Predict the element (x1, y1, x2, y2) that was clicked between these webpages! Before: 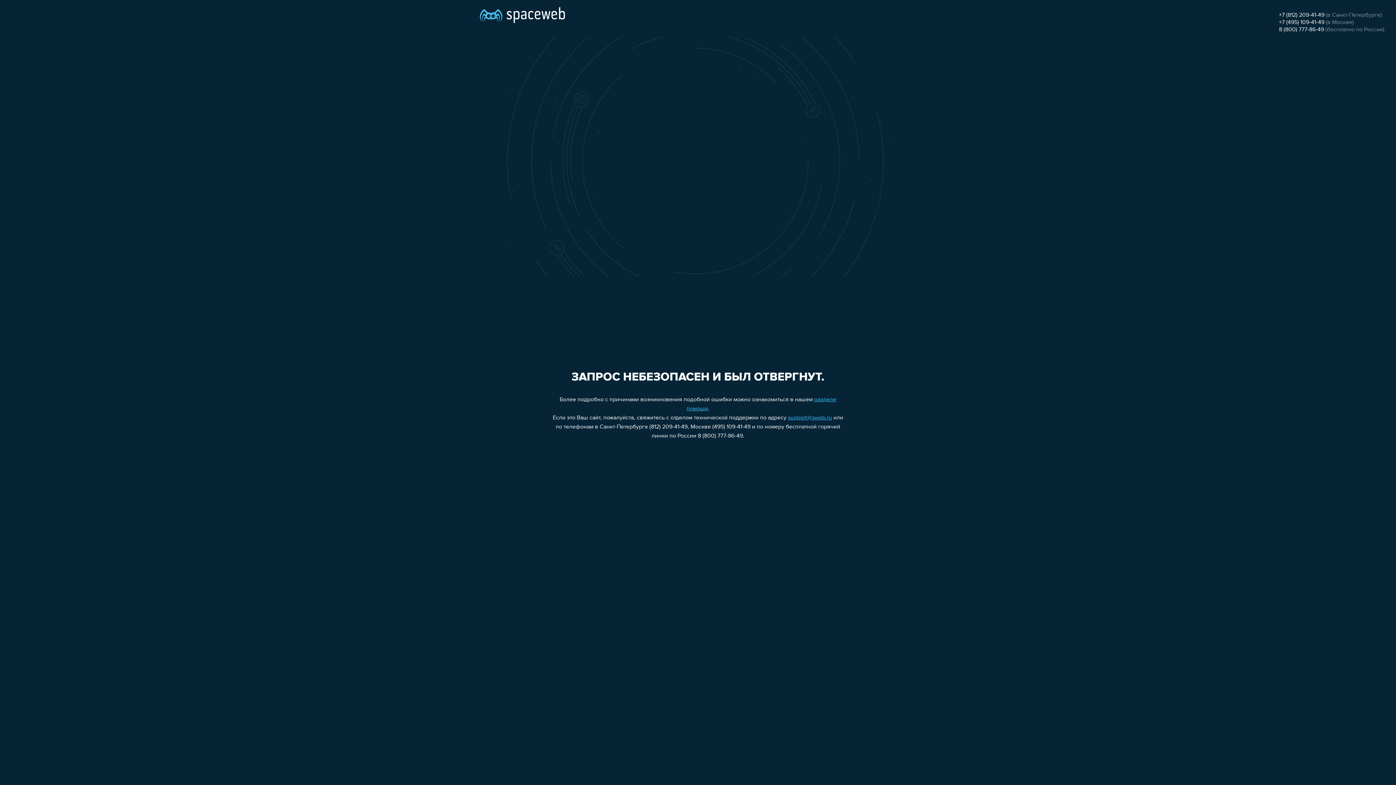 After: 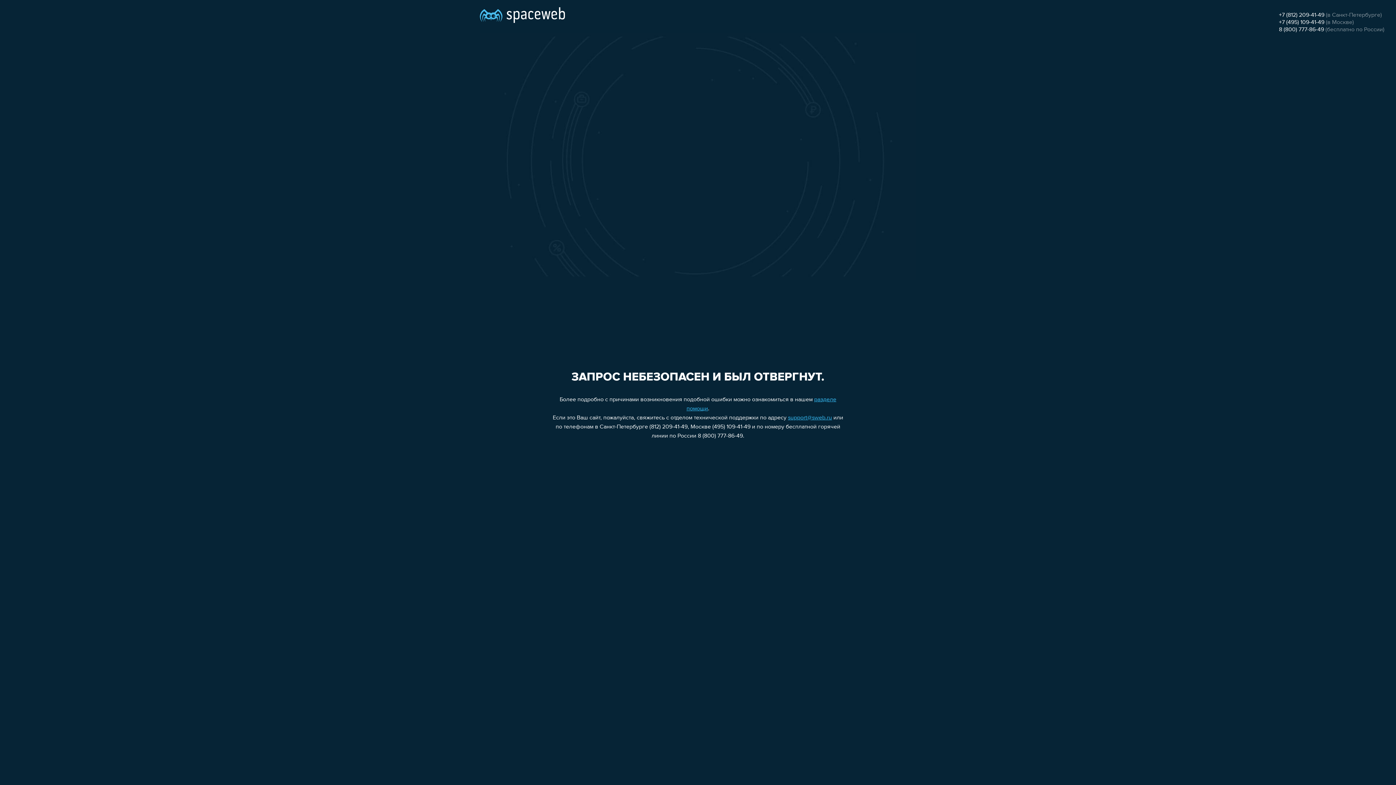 Action: label: 8 (800) 777-86-49 bbox: (1279, 26, 1324, 32)